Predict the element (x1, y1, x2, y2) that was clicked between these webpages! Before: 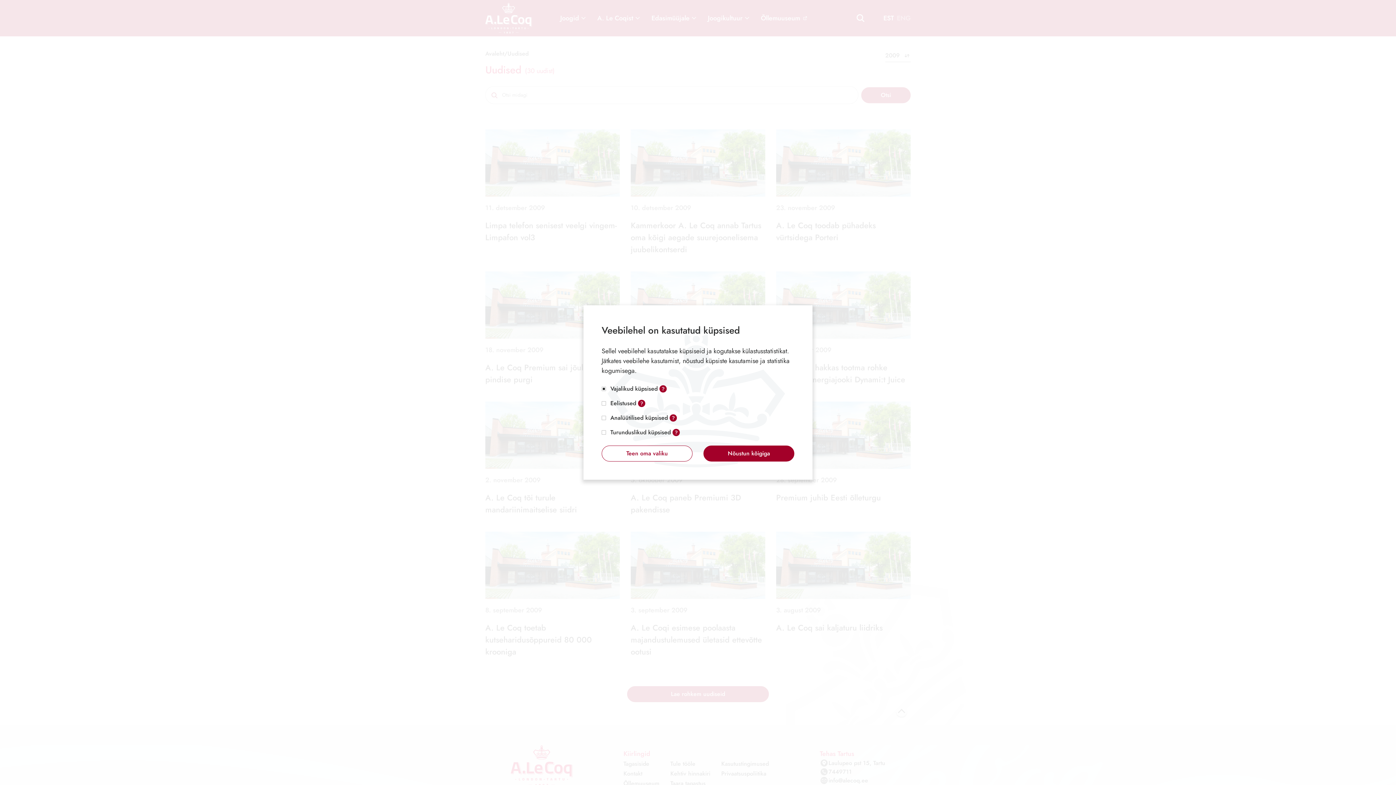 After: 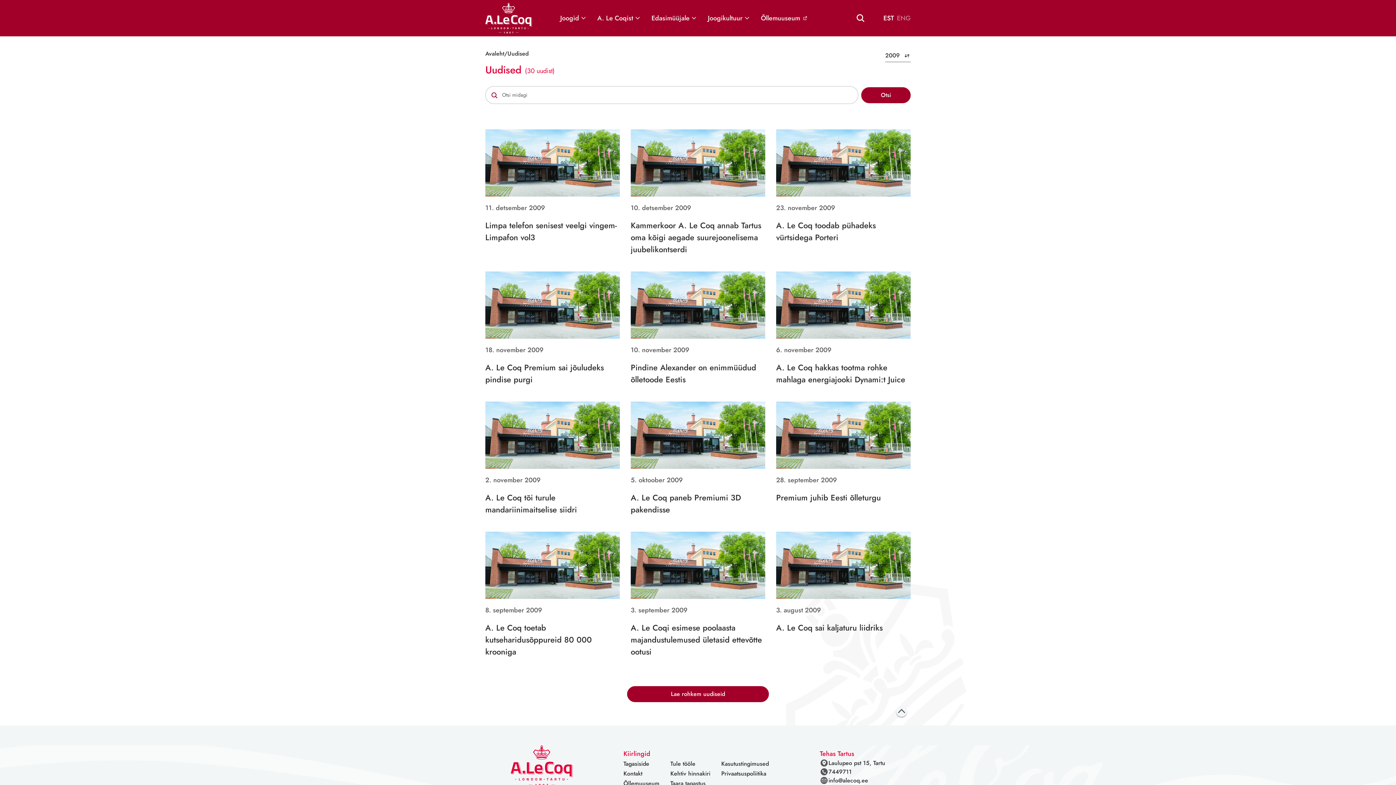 Action: bbox: (703, 445, 794, 461) label: Nõustun kõigiga